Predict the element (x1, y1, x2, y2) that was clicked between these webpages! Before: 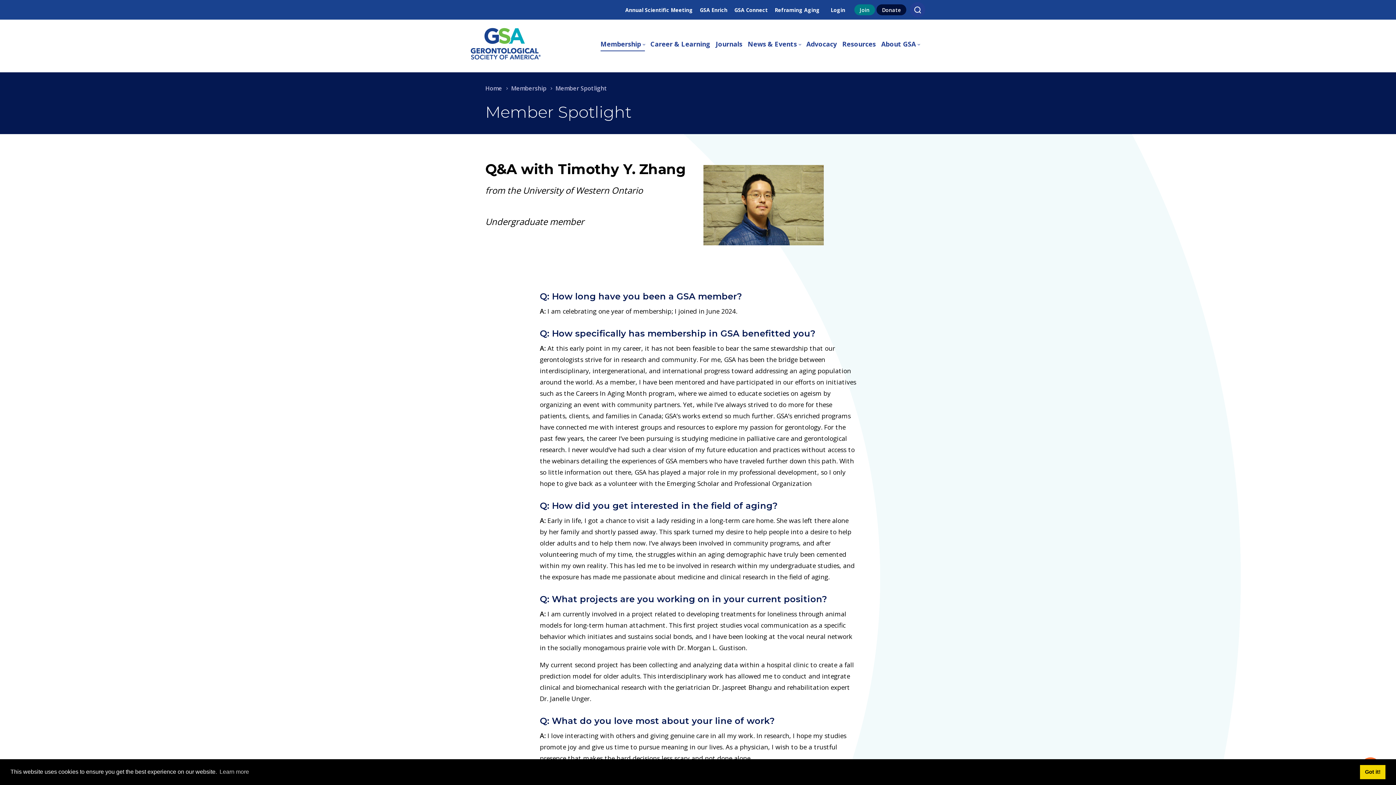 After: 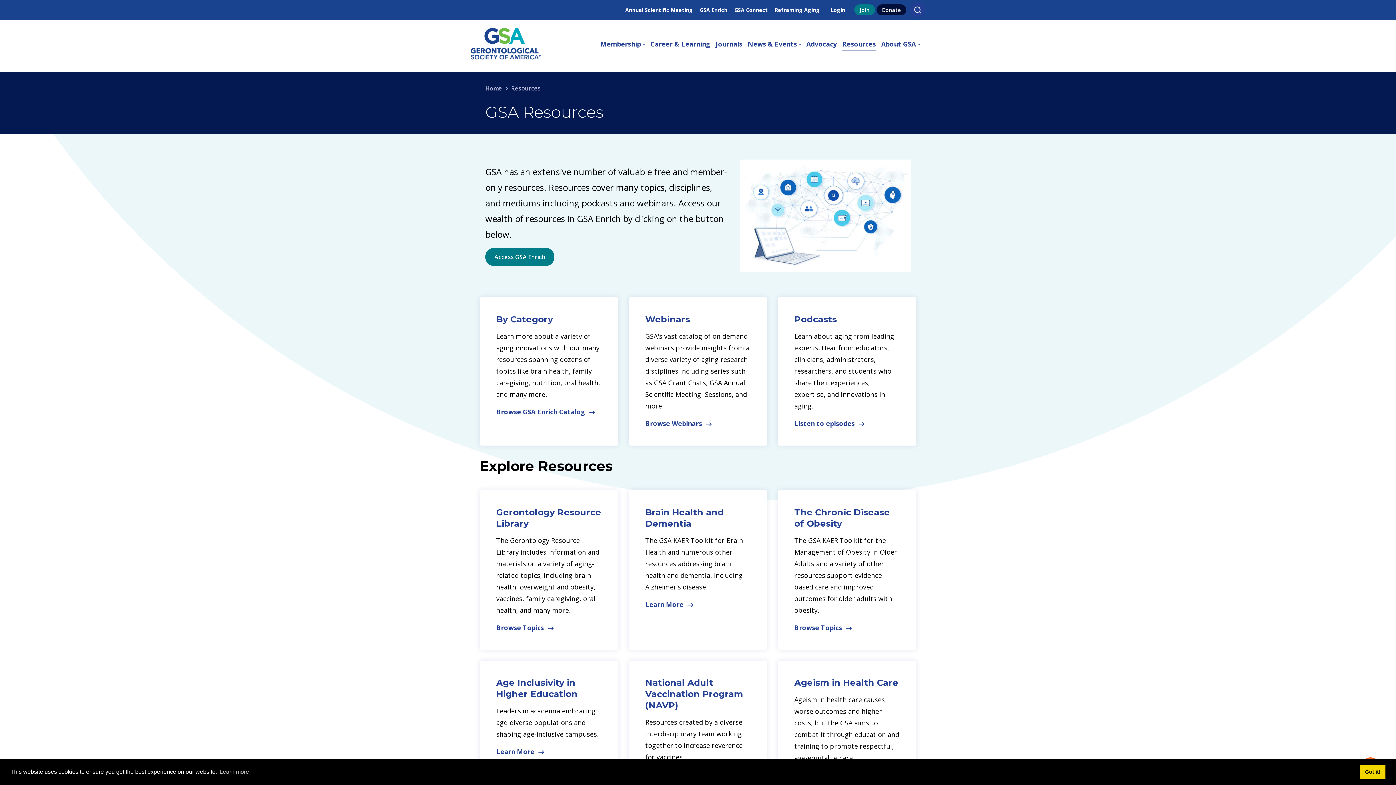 Action: bbox: (842, 33, 881, 55) label: Resources